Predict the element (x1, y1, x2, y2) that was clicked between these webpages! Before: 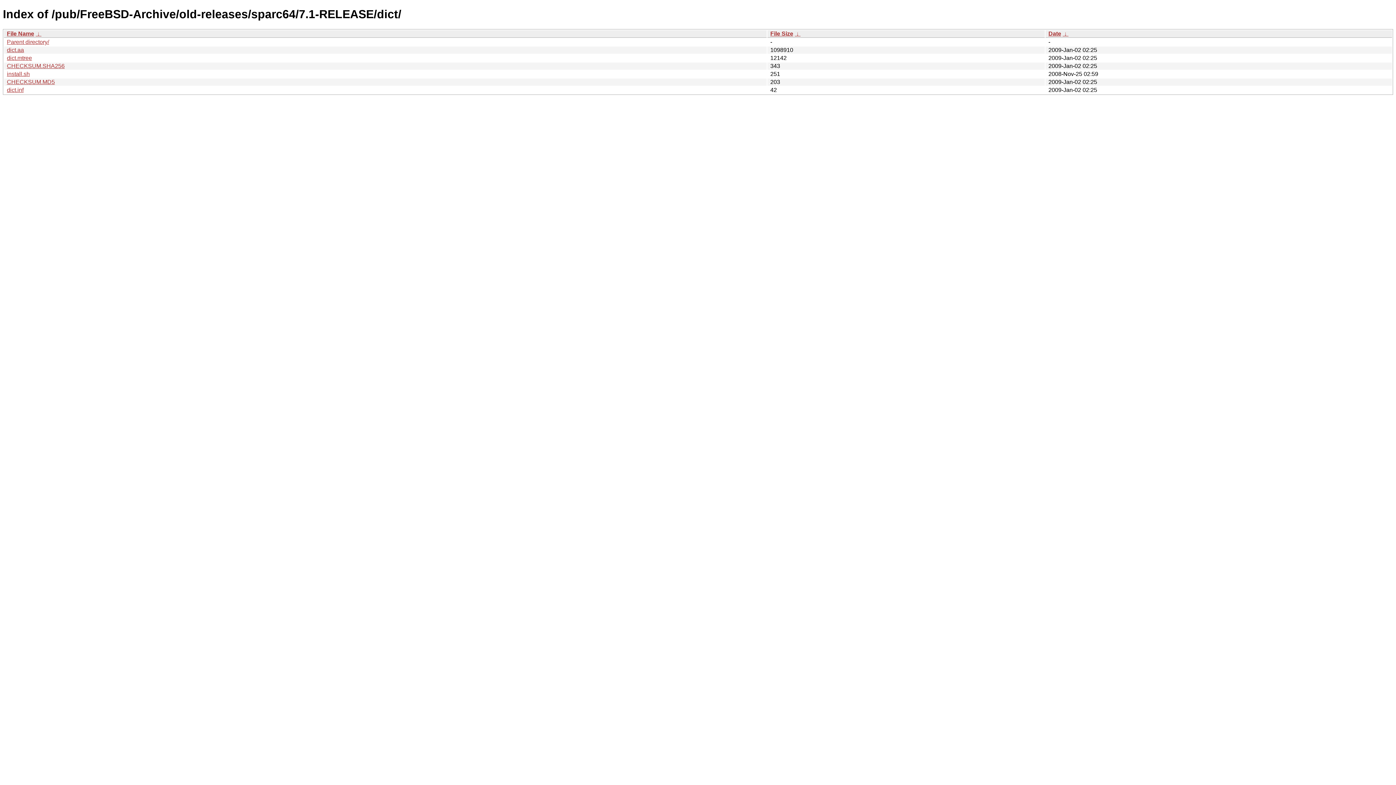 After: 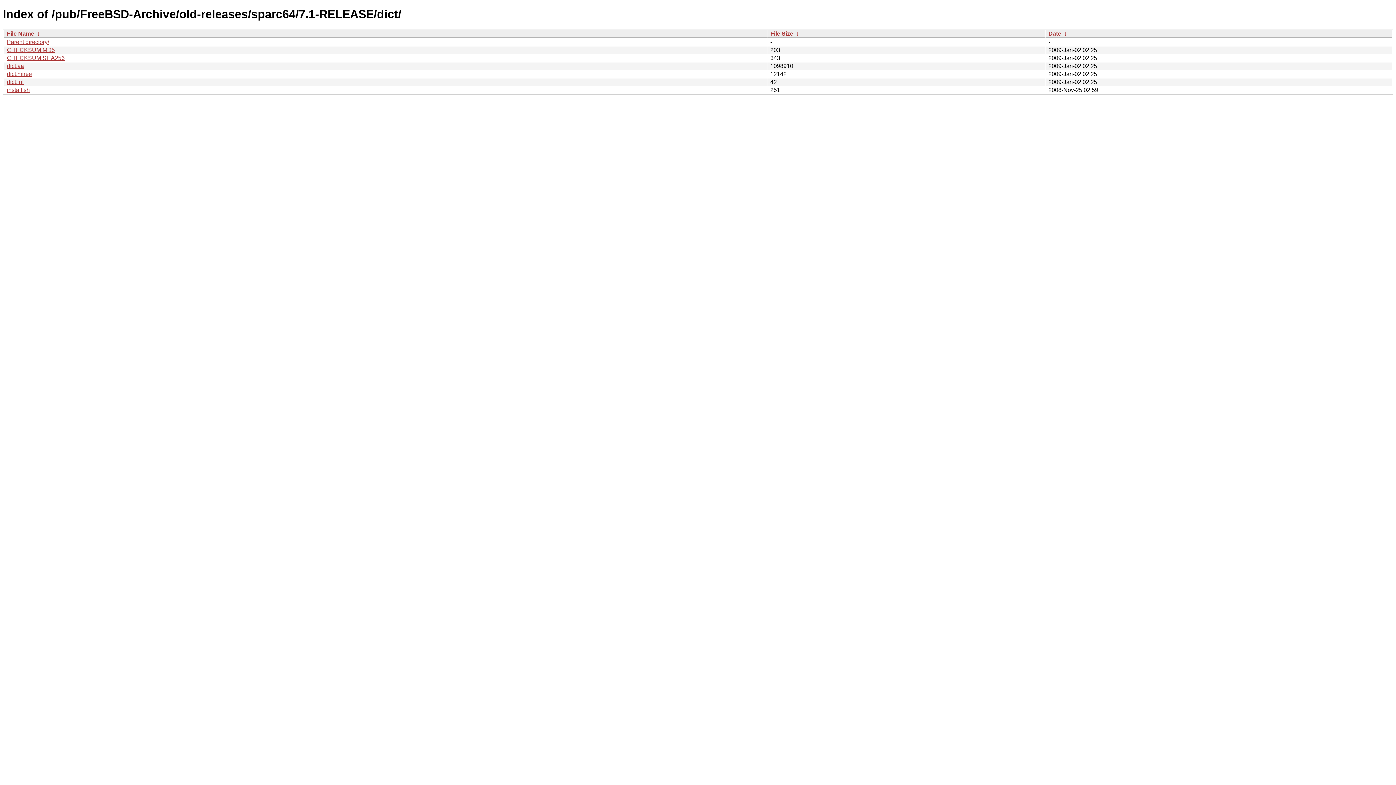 Action: label:  ↓  bbox: (1062, 30, 1068, 36)